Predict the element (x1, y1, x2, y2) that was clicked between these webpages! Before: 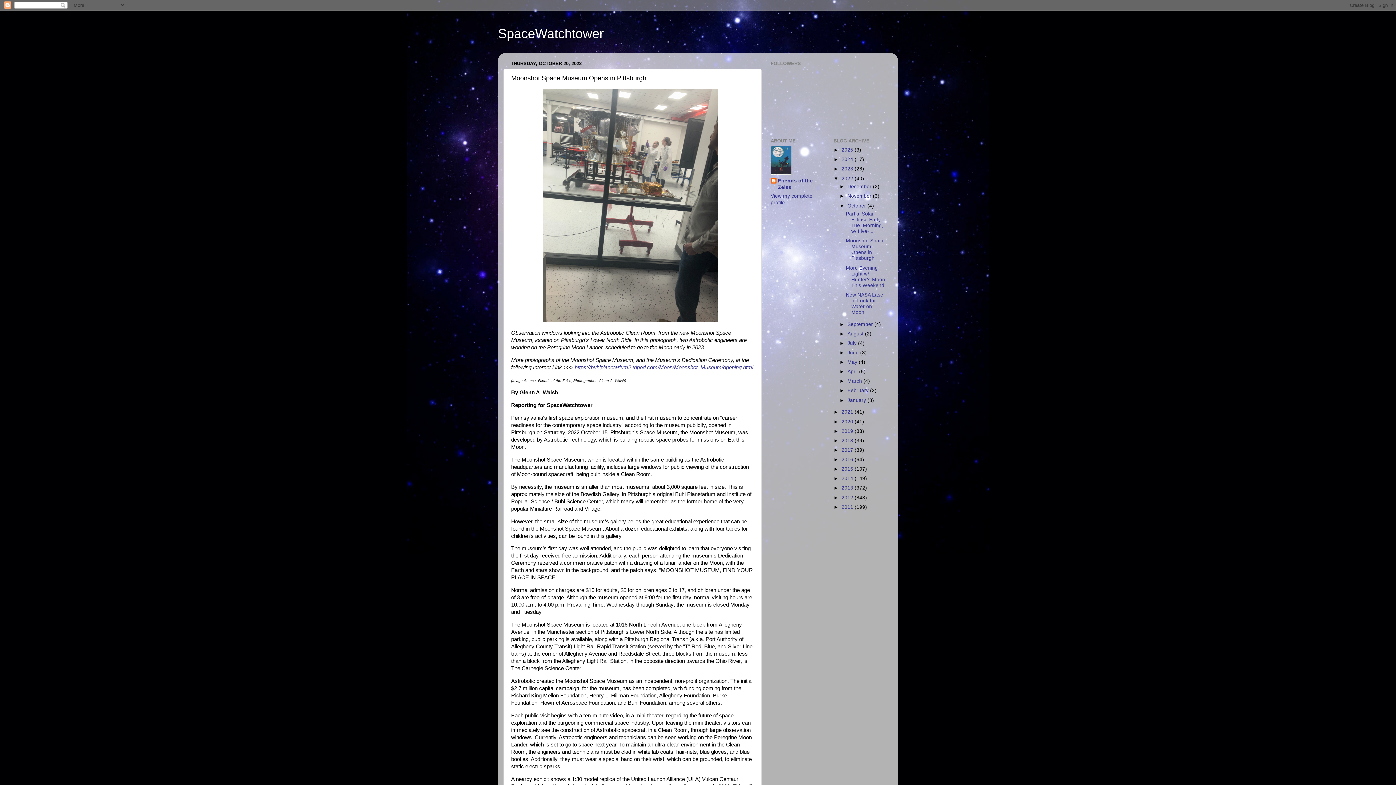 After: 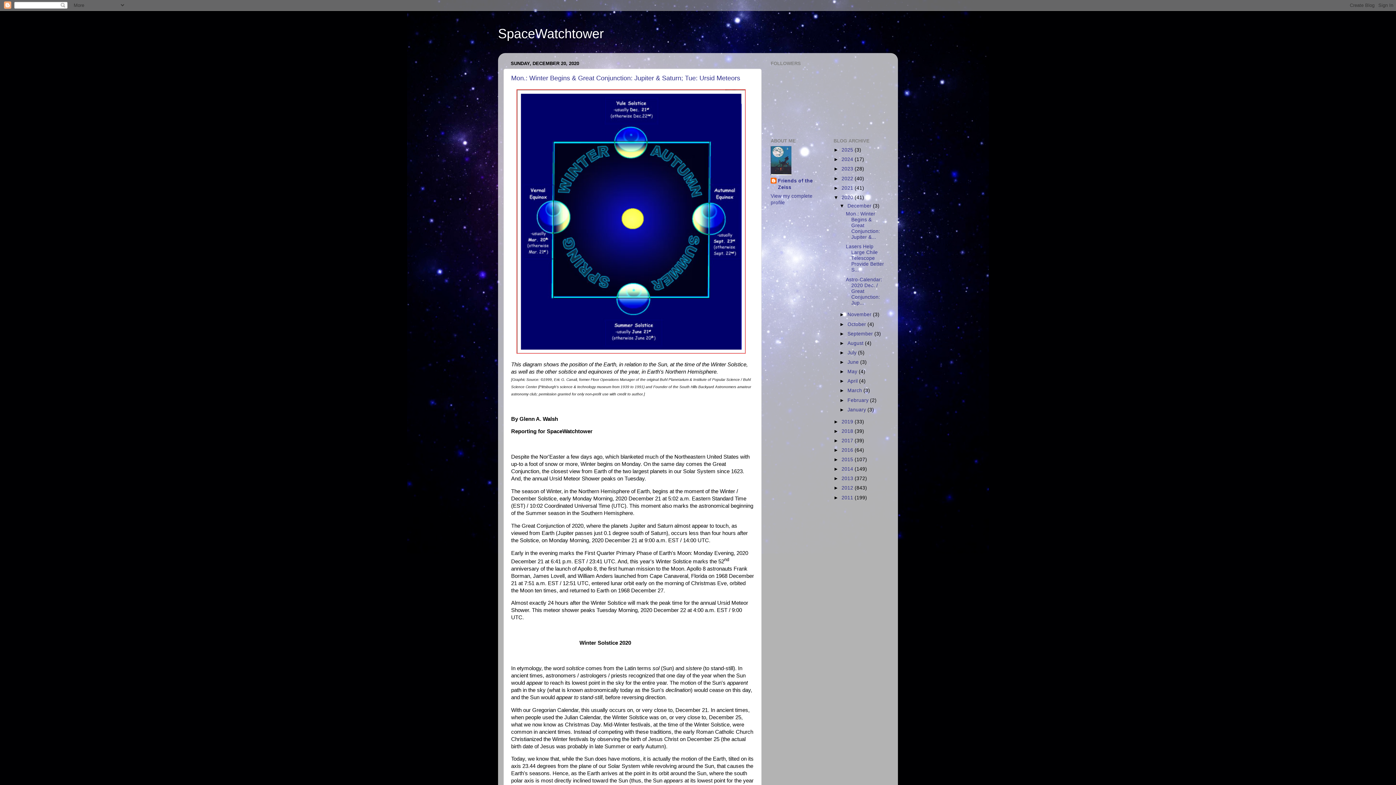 Action: label: 2020  bbox: (841, 419, 854, 424)